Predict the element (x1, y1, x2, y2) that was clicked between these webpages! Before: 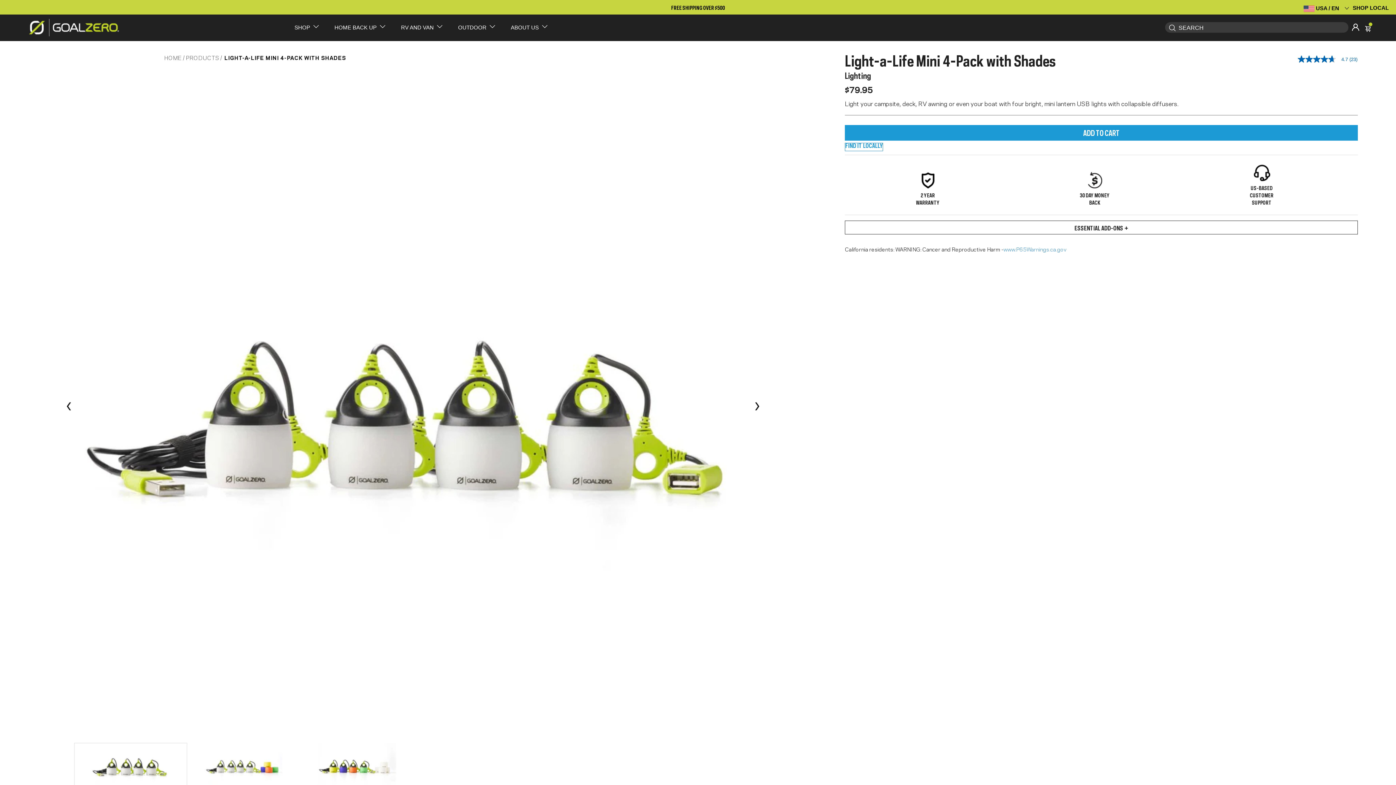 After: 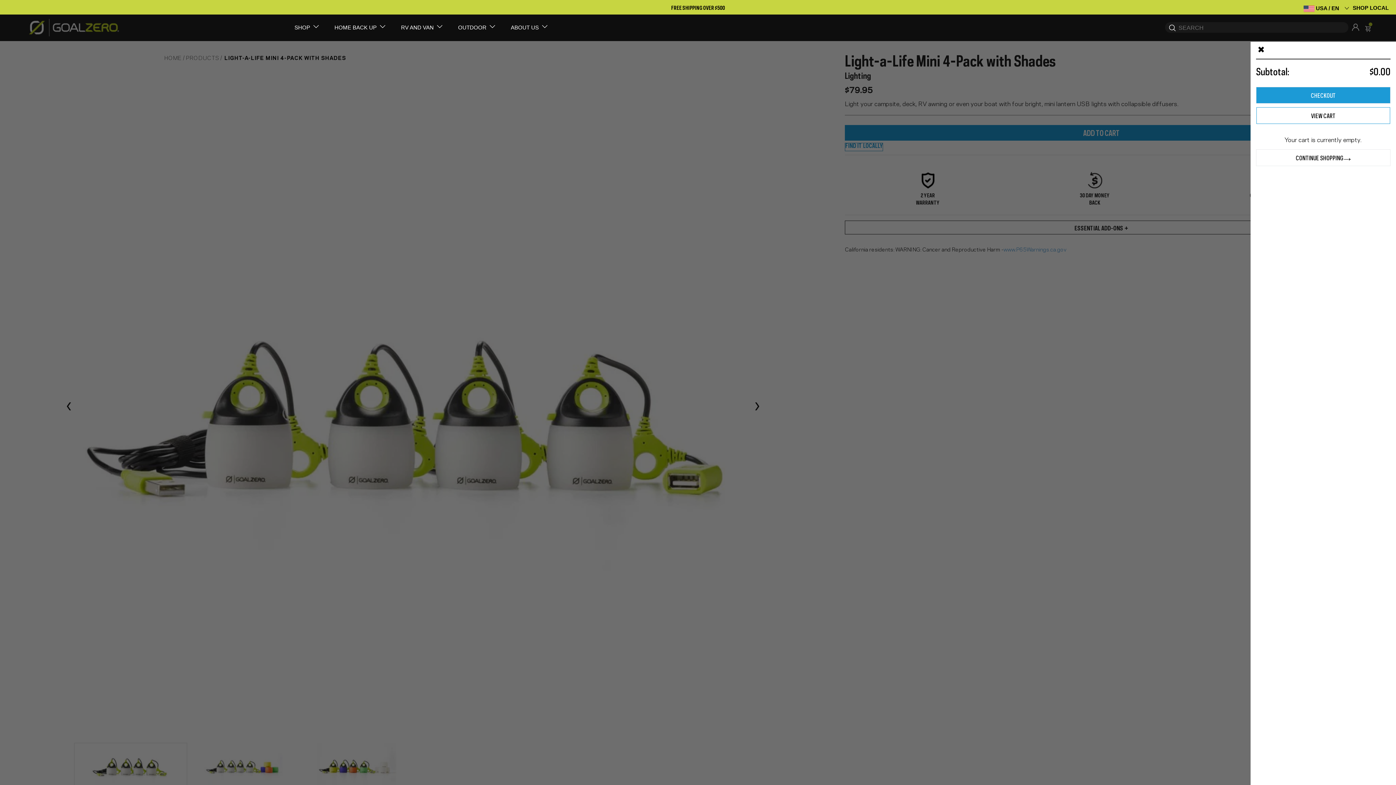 Action: bbox: (1365, 22, 1372, 32) label: /cart